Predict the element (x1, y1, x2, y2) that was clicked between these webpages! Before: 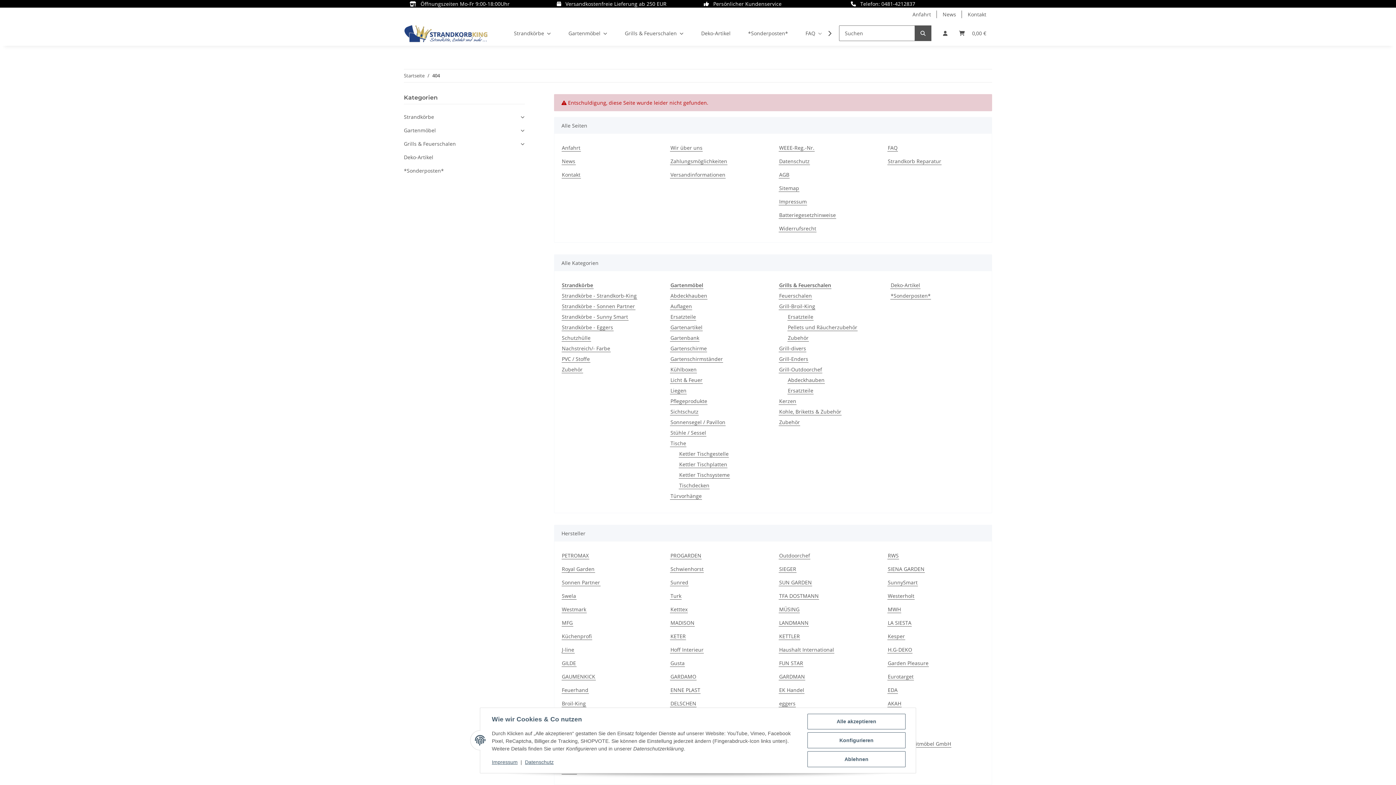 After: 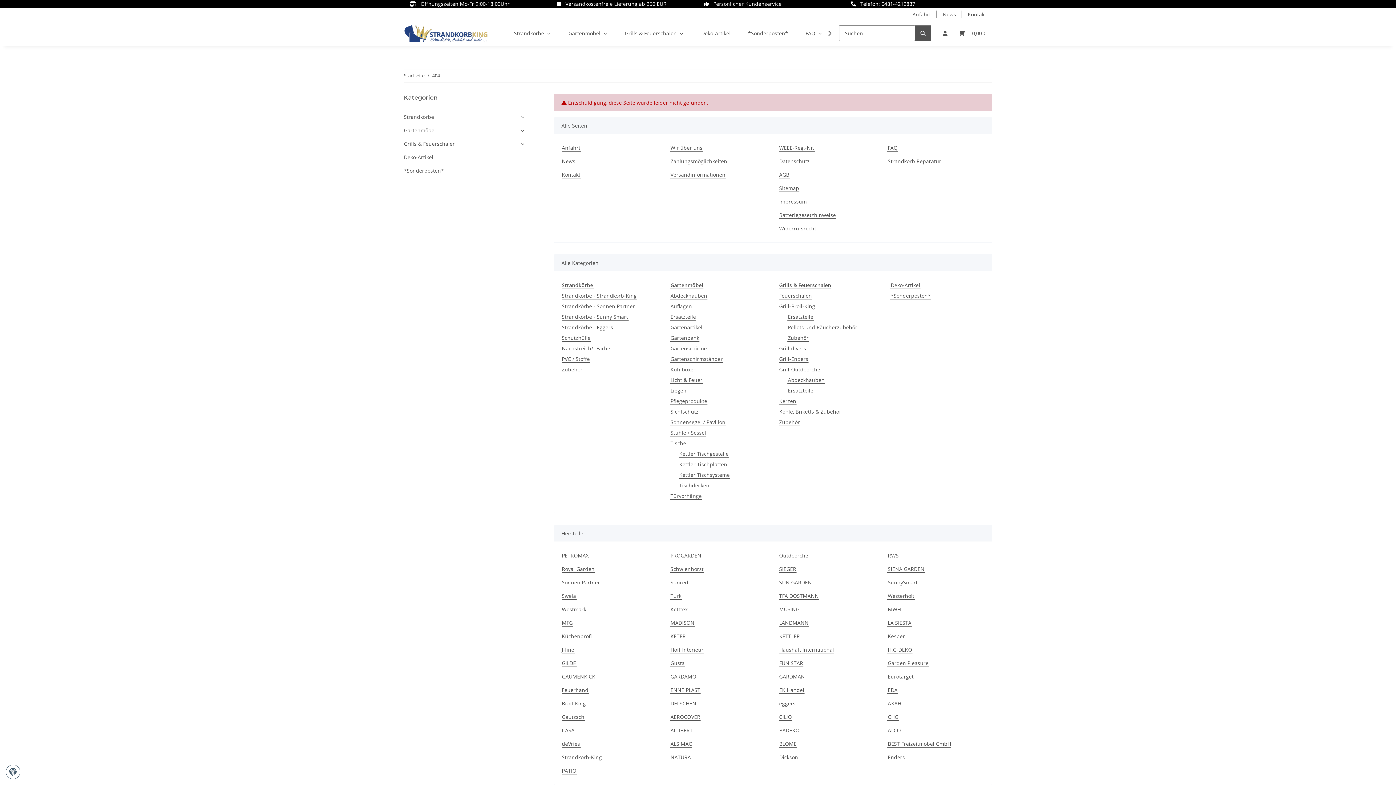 Action: bbox: (807, 714, 905, 729) label: Alle akzeptieren